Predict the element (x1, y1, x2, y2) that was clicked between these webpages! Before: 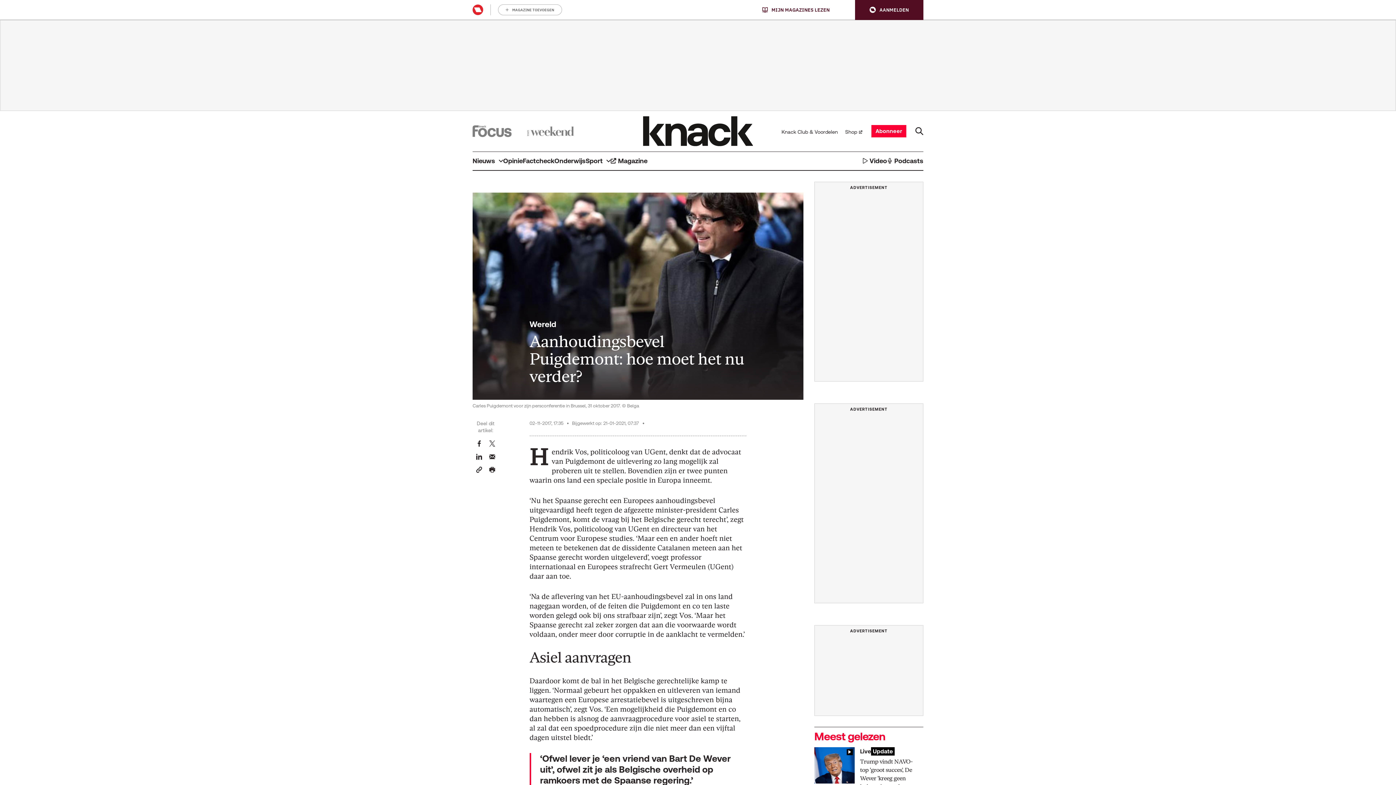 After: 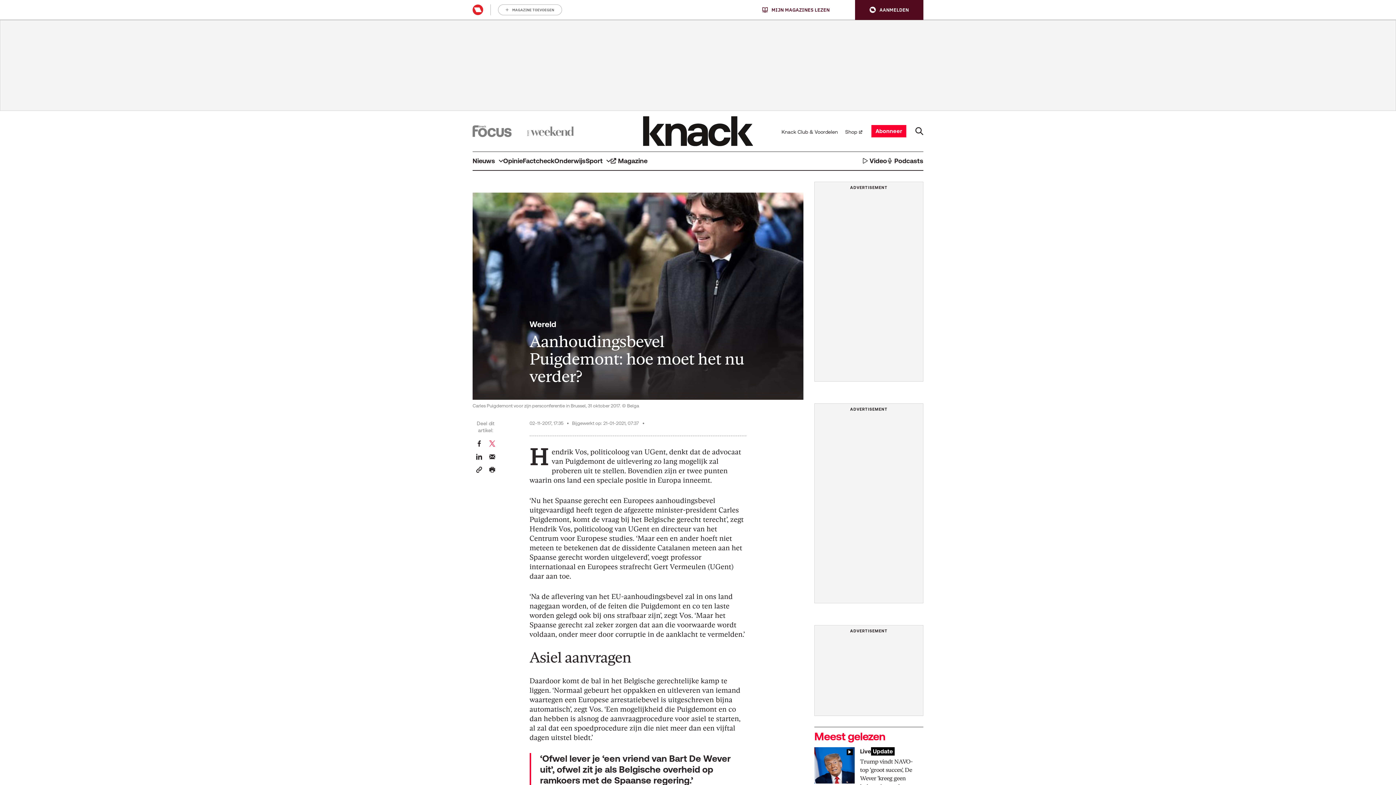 Action: bbox: (489, 439, 495, 446) label: Deel dit artikel op Twitter